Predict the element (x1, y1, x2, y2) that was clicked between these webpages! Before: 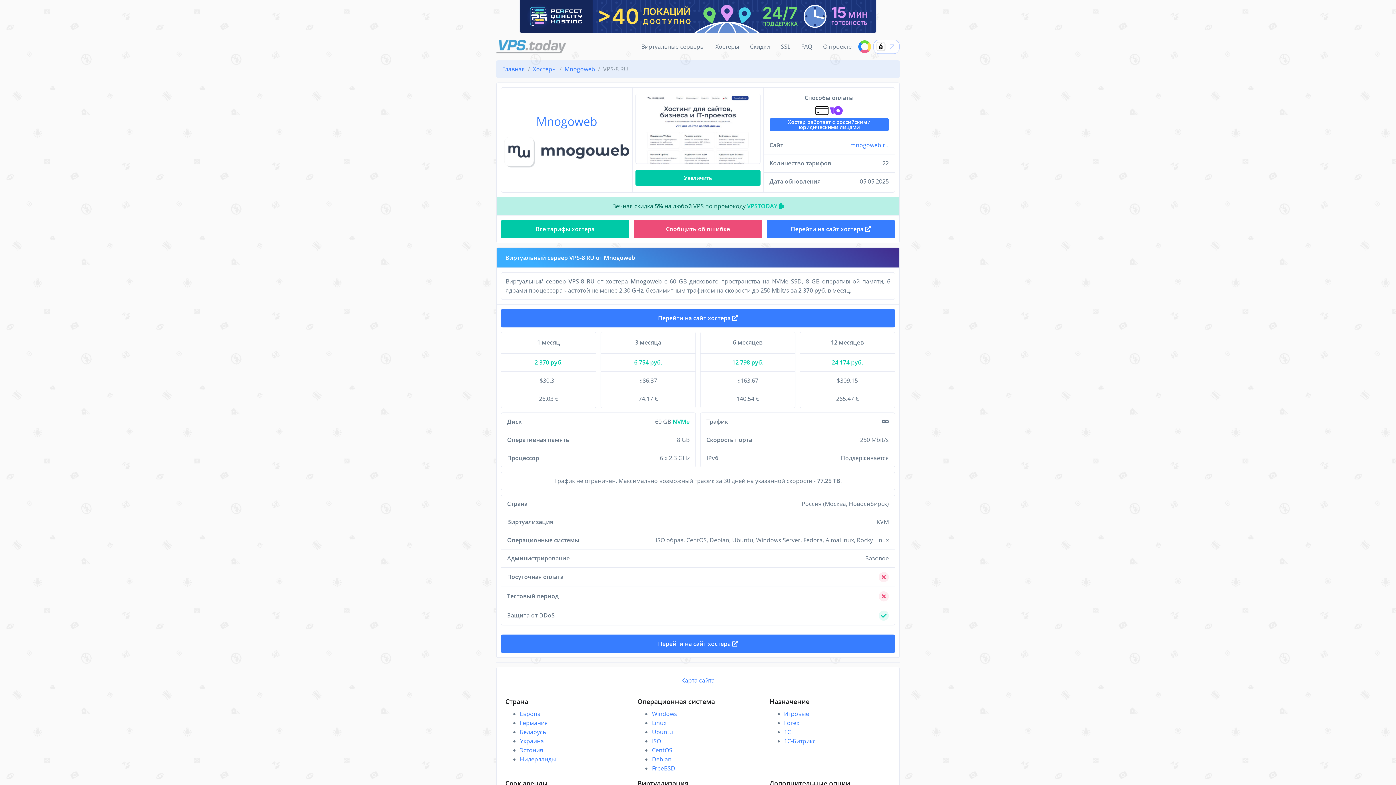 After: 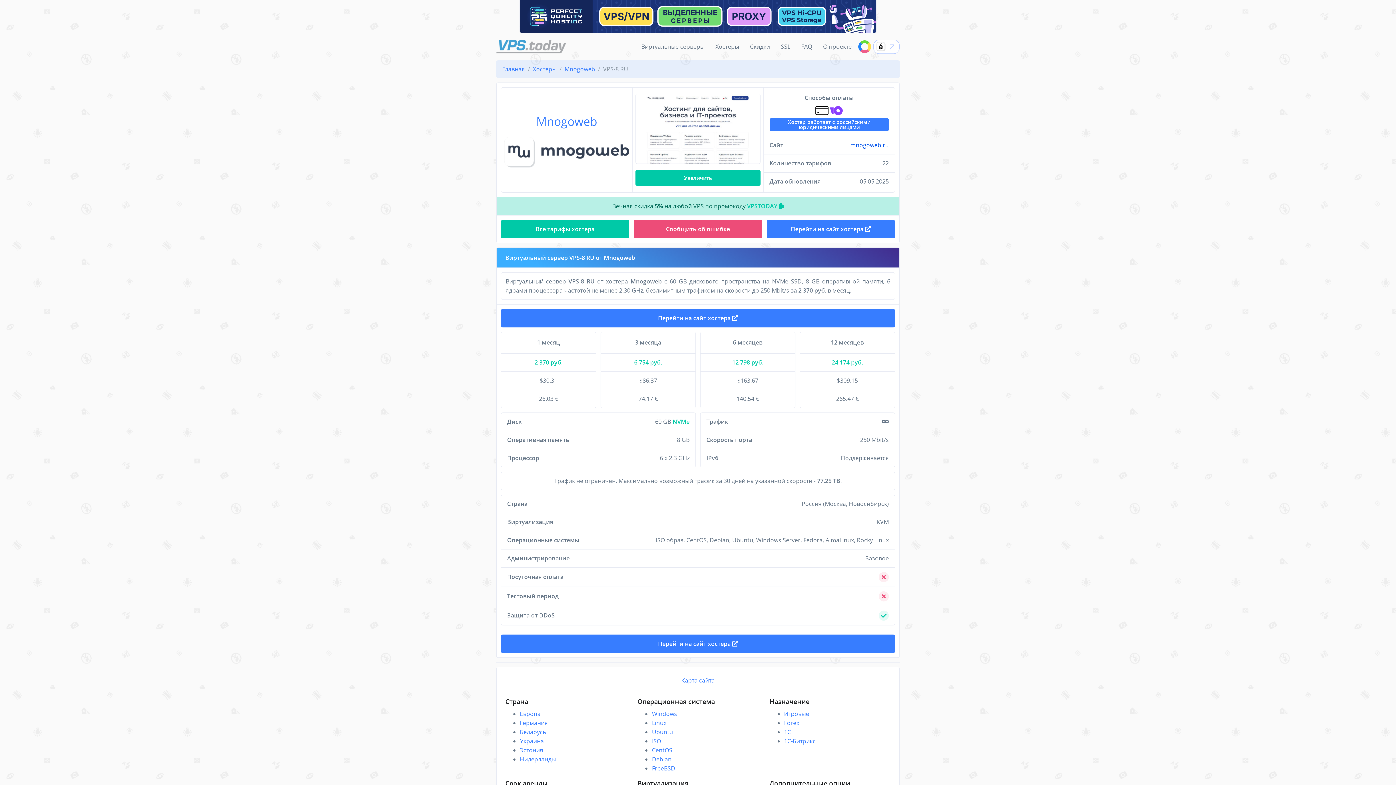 Action: bbox: (850, 141, 889, 149) label: mnogoweb.ru